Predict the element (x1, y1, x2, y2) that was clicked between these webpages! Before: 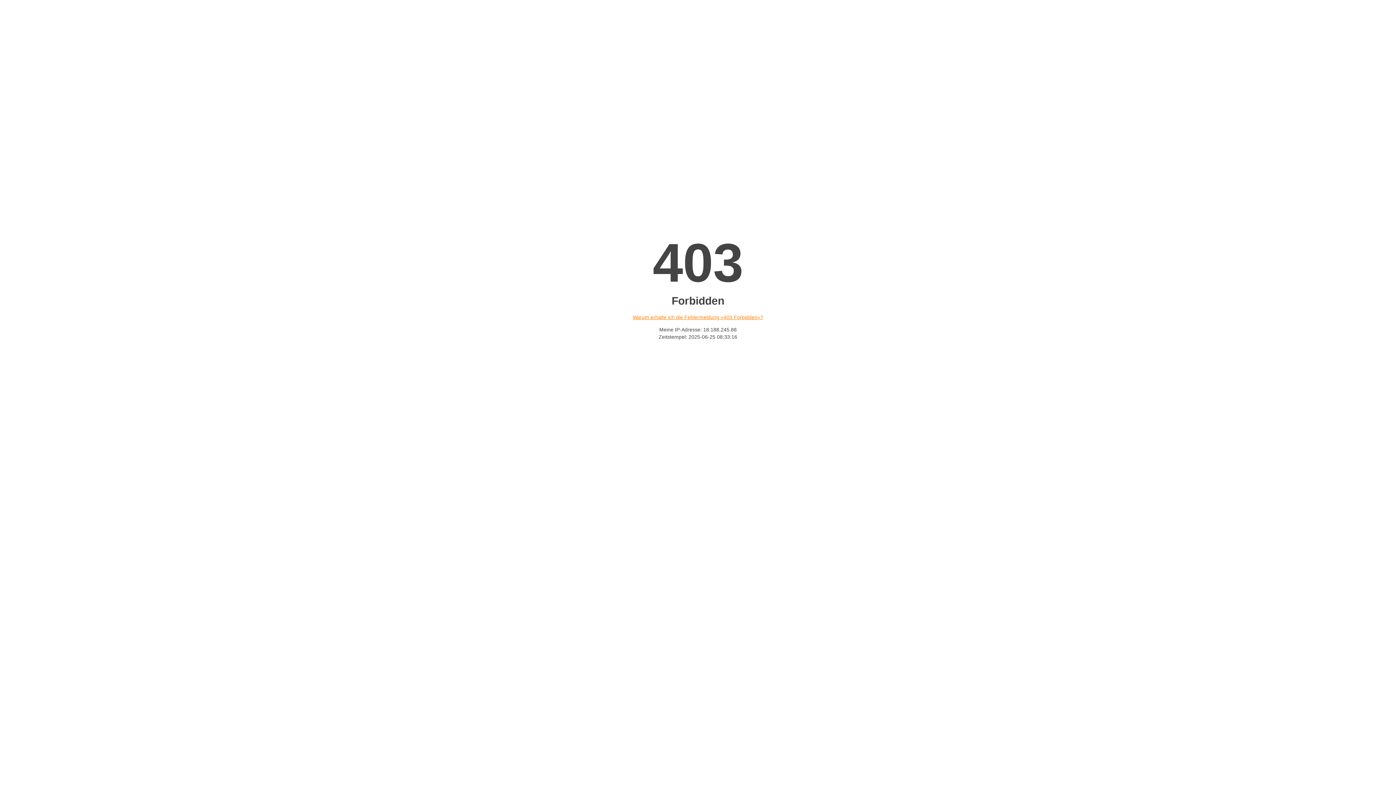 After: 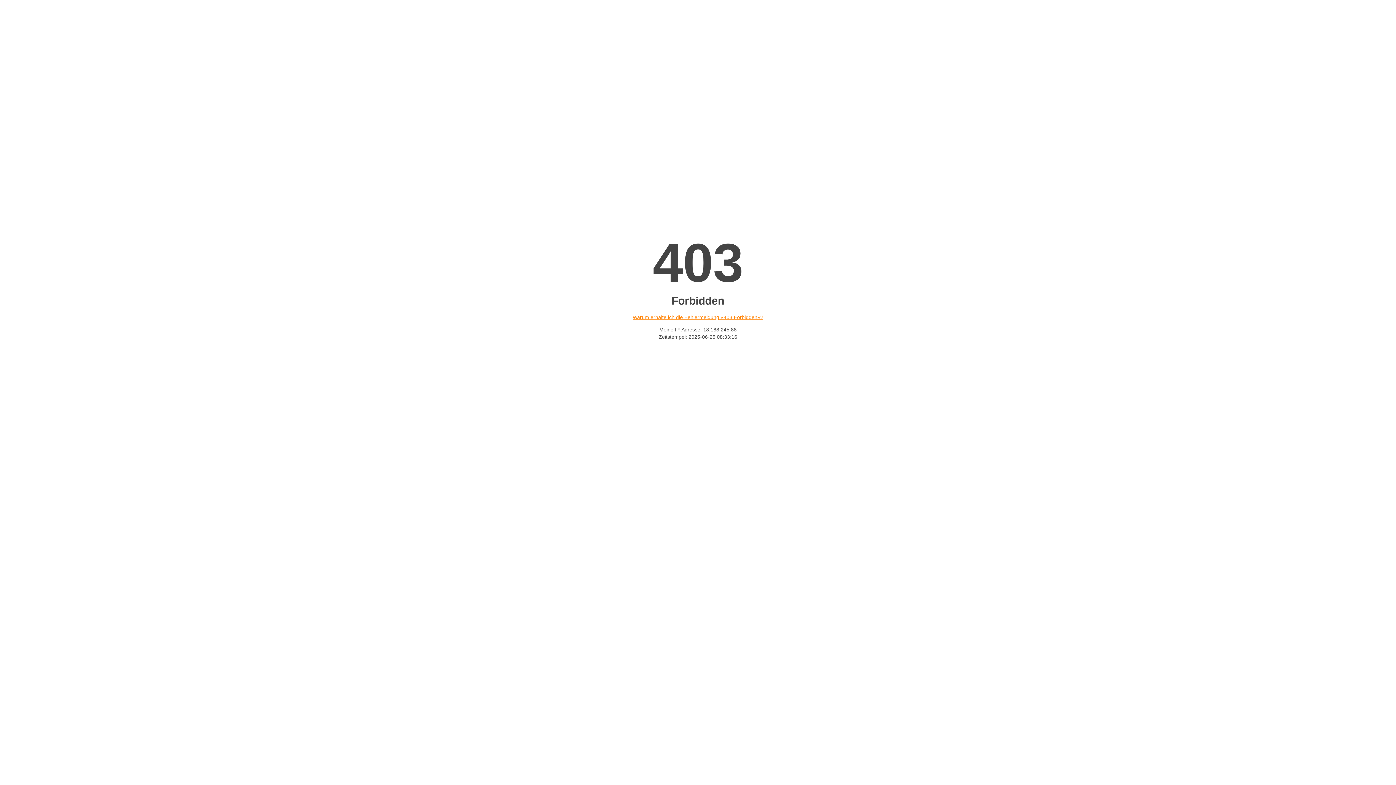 Action: label: Warum erhalte ich die Fehlermeldung «403 Forbidden»? bbox: (632, 314, 763, 320)